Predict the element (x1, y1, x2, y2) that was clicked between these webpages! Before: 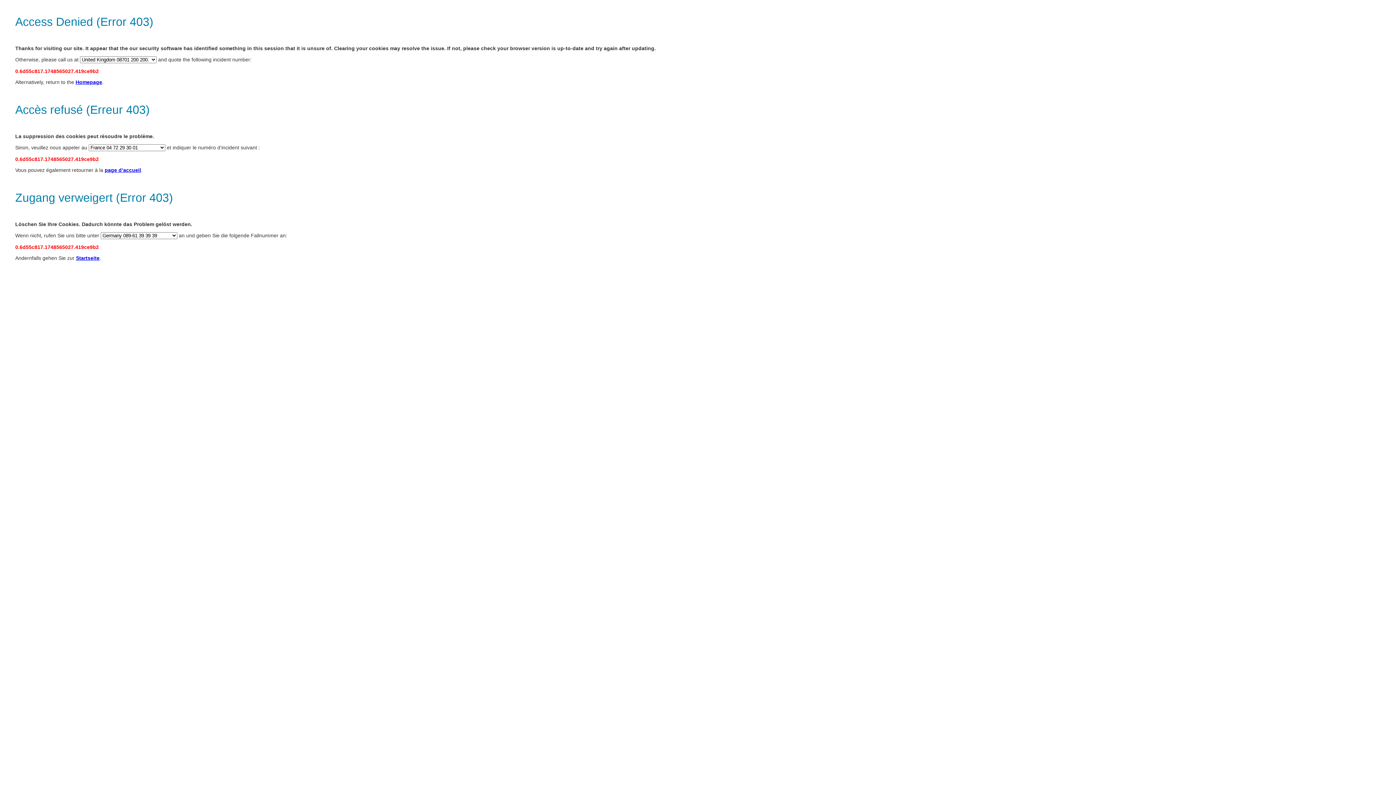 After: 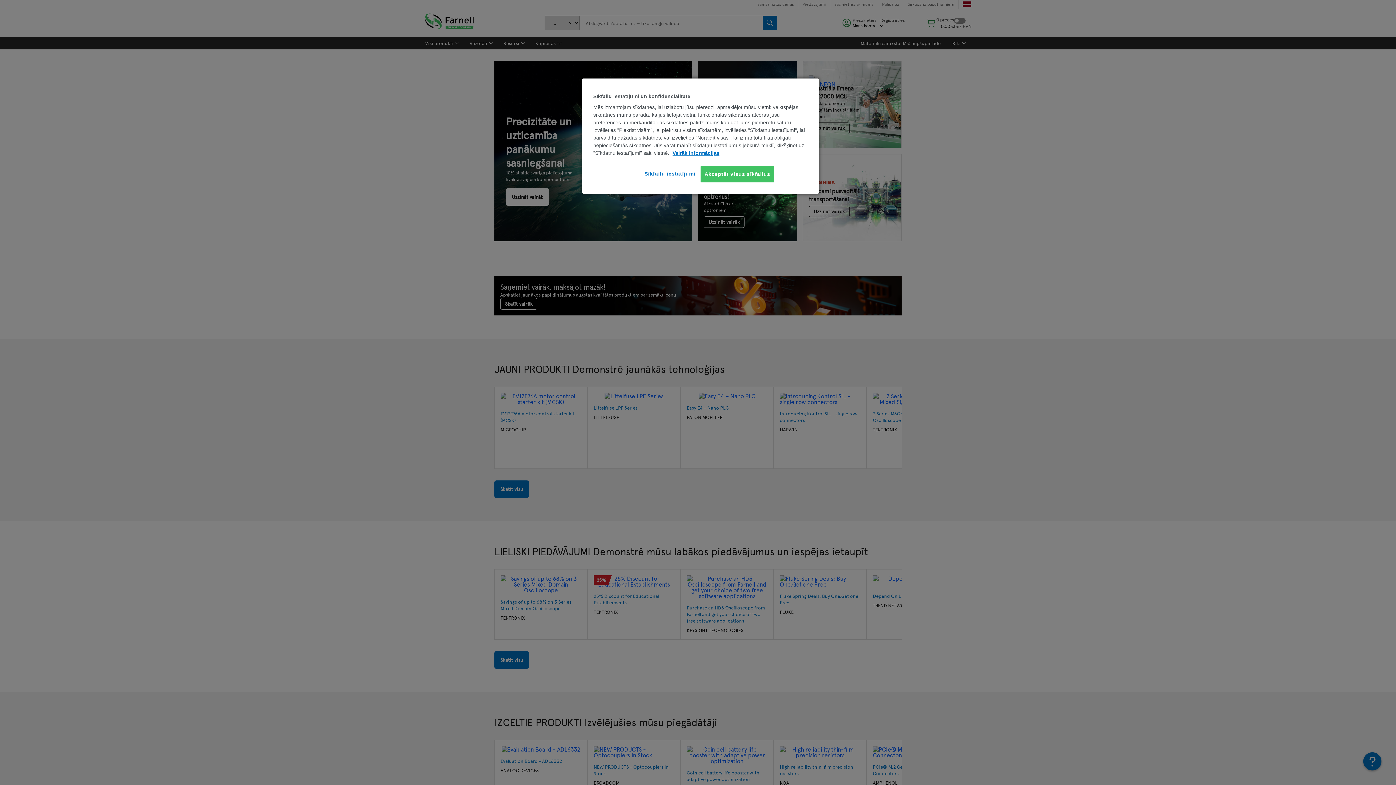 Action: bbox: (104, 167, 141, 173) label: page d’accueil